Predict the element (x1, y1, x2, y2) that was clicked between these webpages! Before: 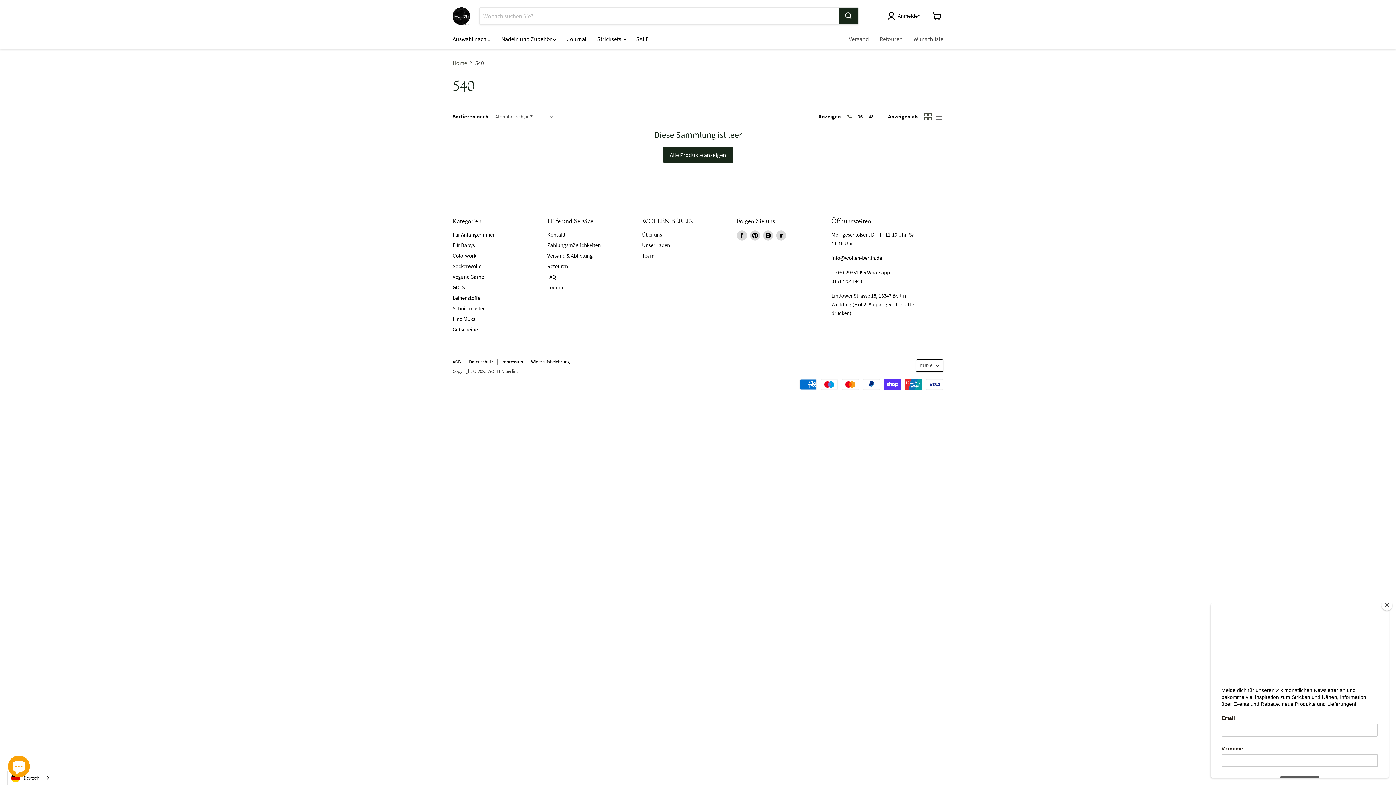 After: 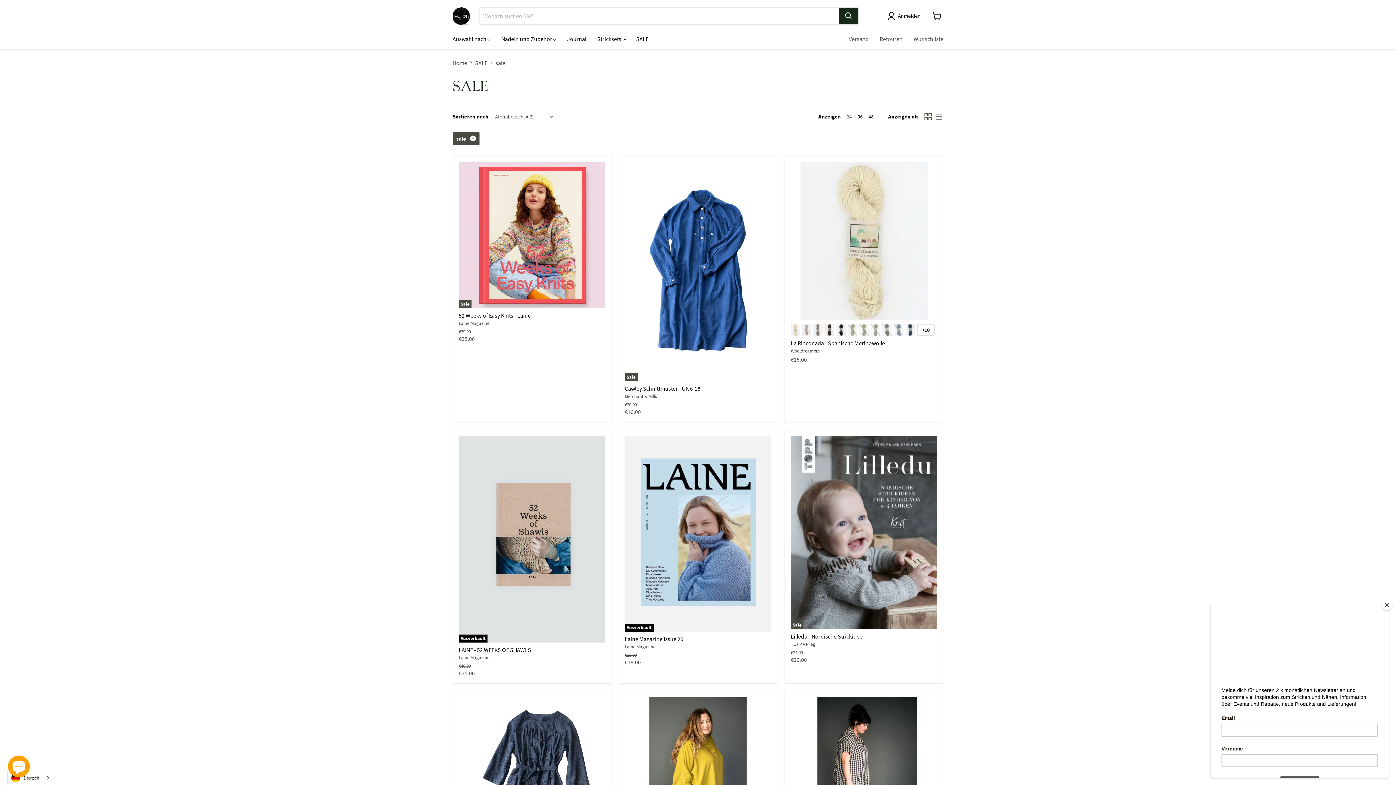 Action: bbox: (630, 31, 654, 46) label: SALE